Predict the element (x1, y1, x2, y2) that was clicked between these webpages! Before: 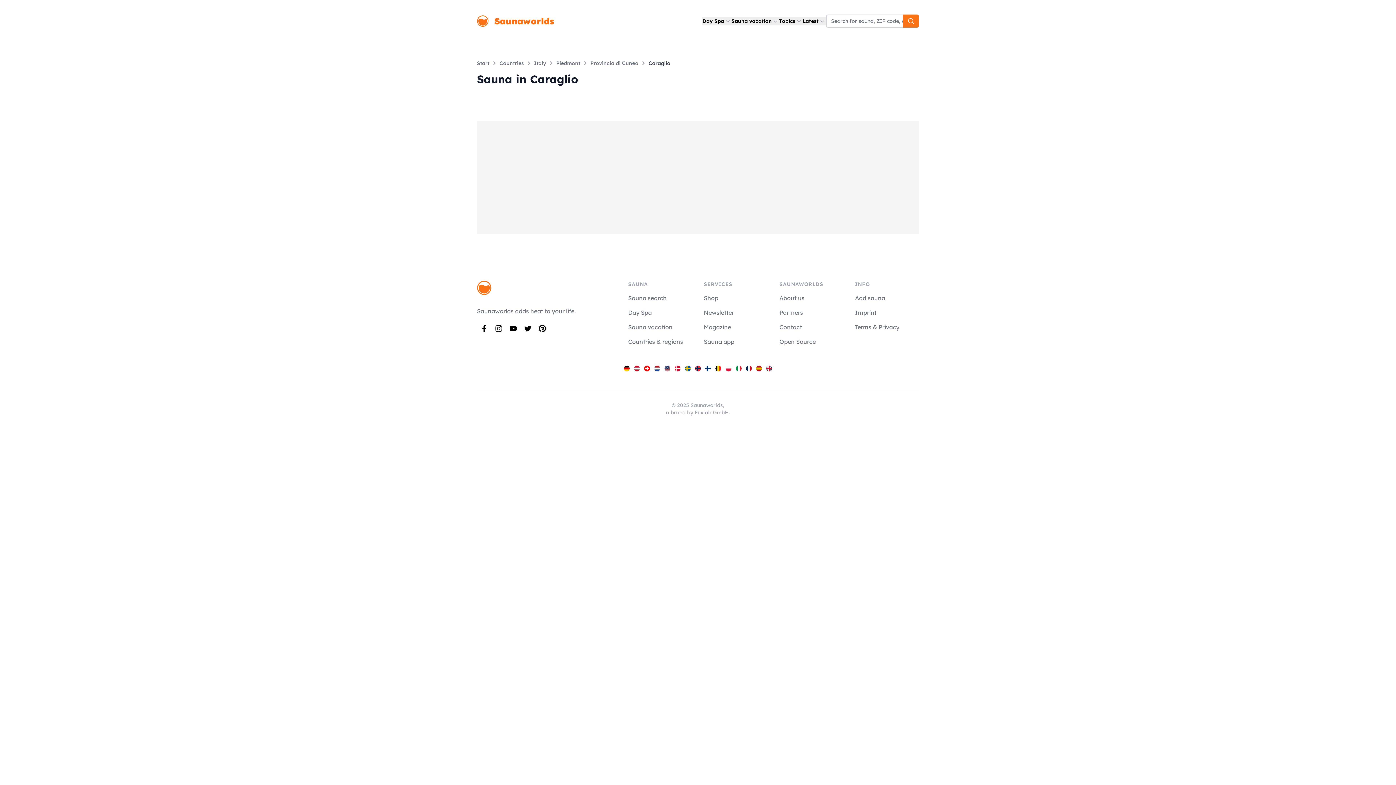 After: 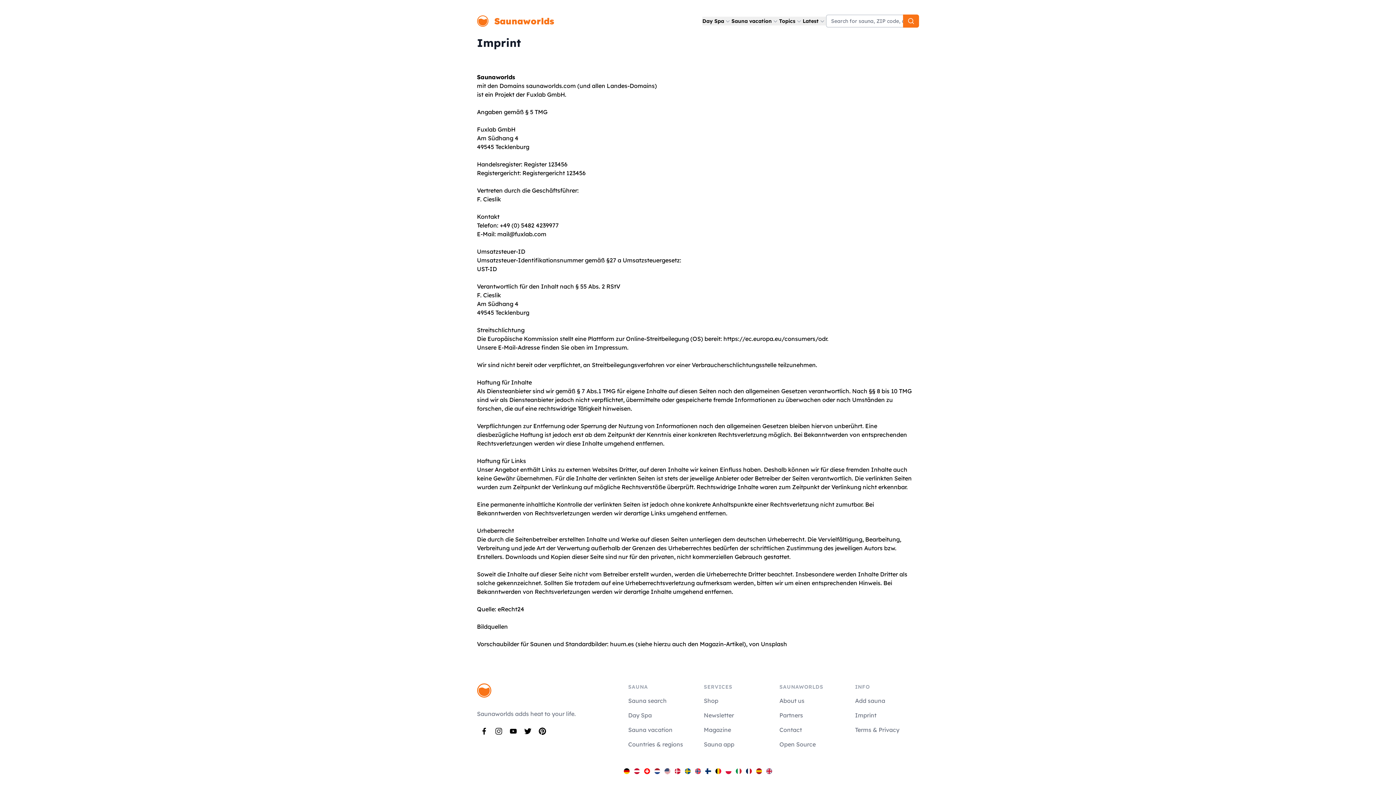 Action: label: Imprint bbox: (855, 309, 876, 316)